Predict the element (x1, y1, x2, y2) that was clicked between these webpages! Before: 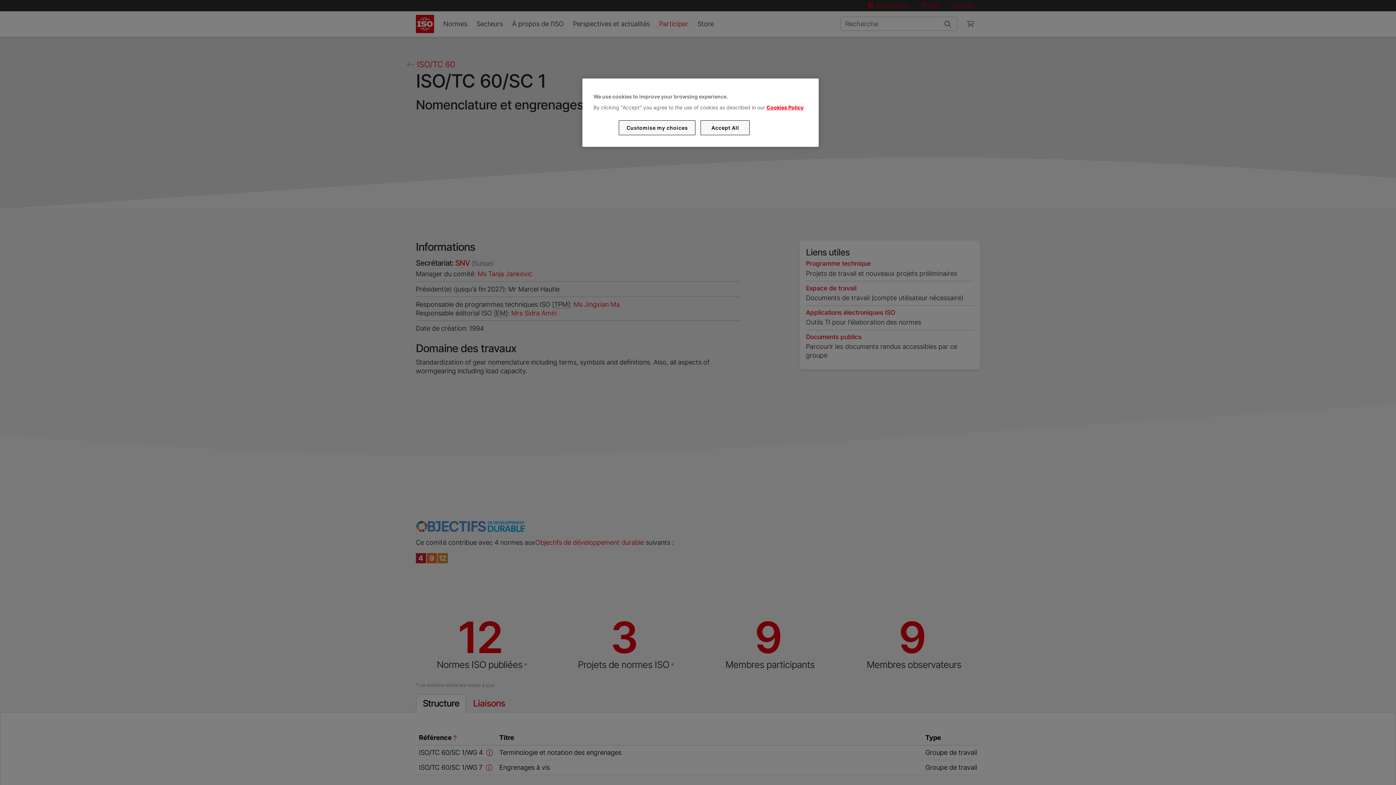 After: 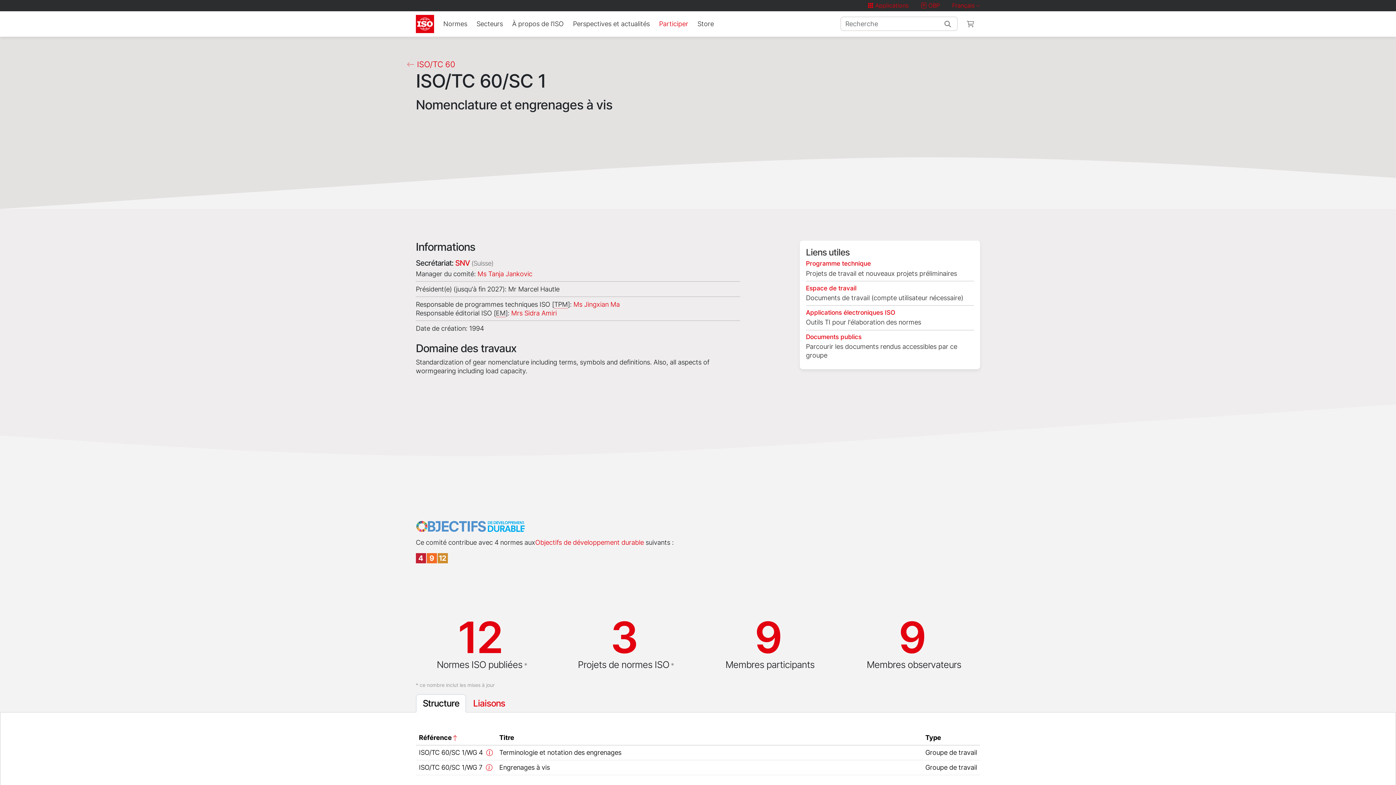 Action: bbox: (700, 120, 749, 135) label: Accept All